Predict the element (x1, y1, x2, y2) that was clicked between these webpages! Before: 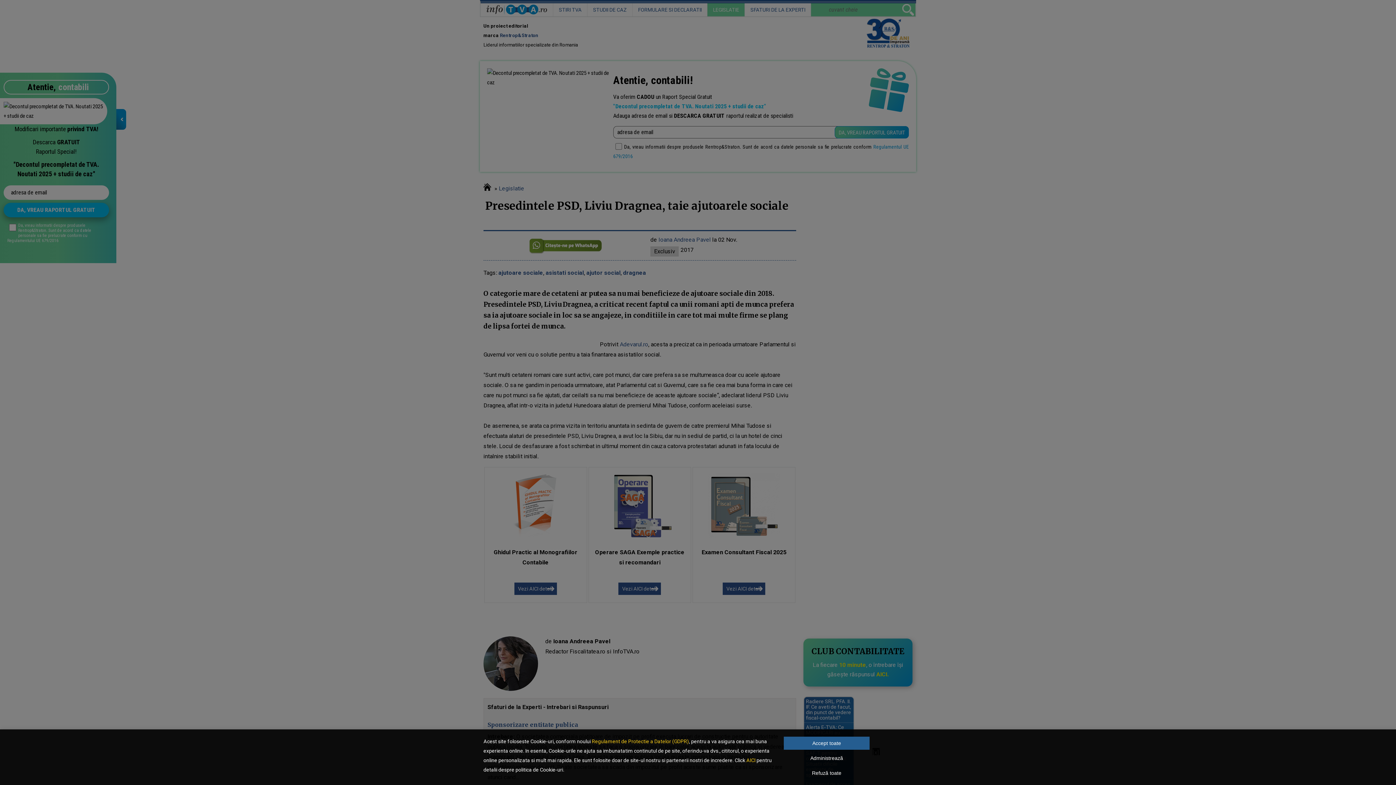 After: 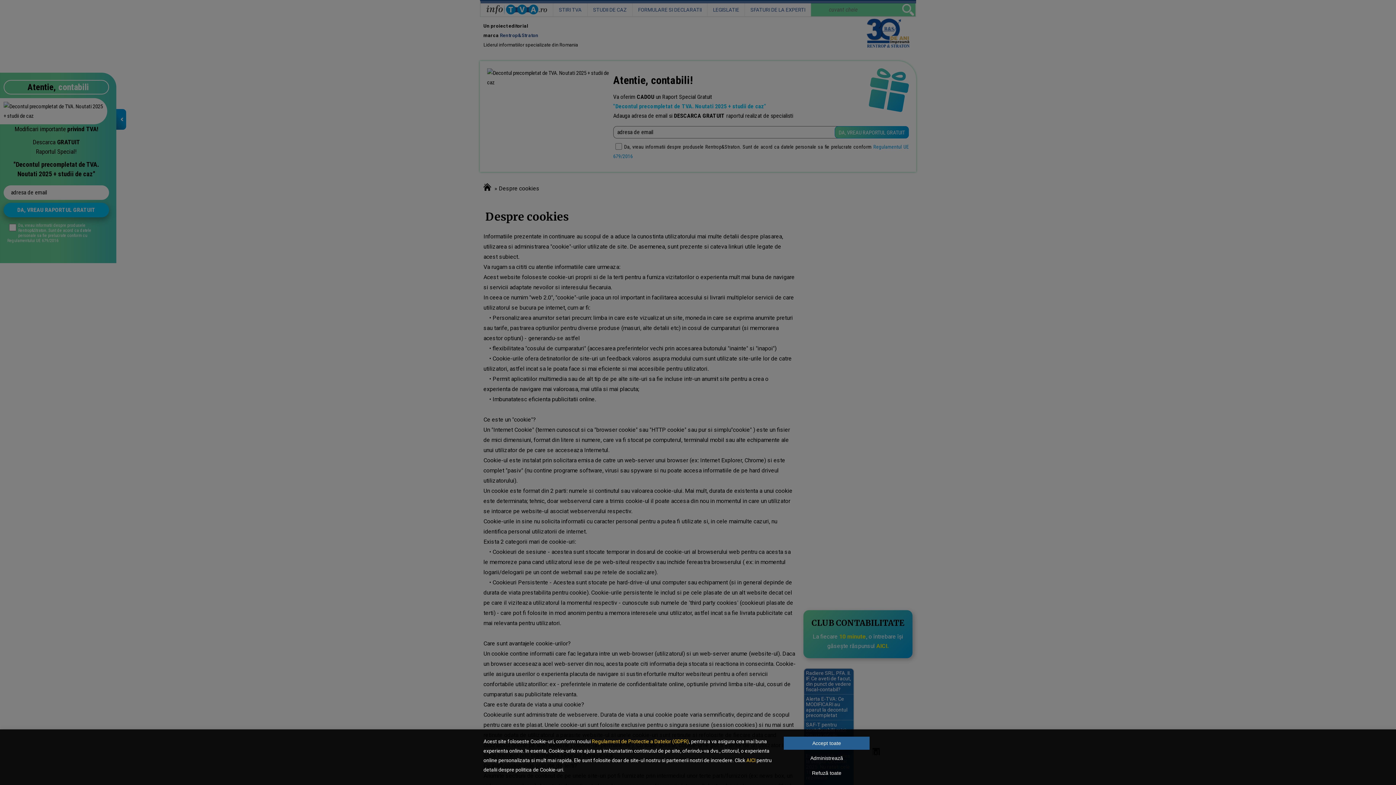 Action: label: AICI bbox: (746, 757, 755, 763)